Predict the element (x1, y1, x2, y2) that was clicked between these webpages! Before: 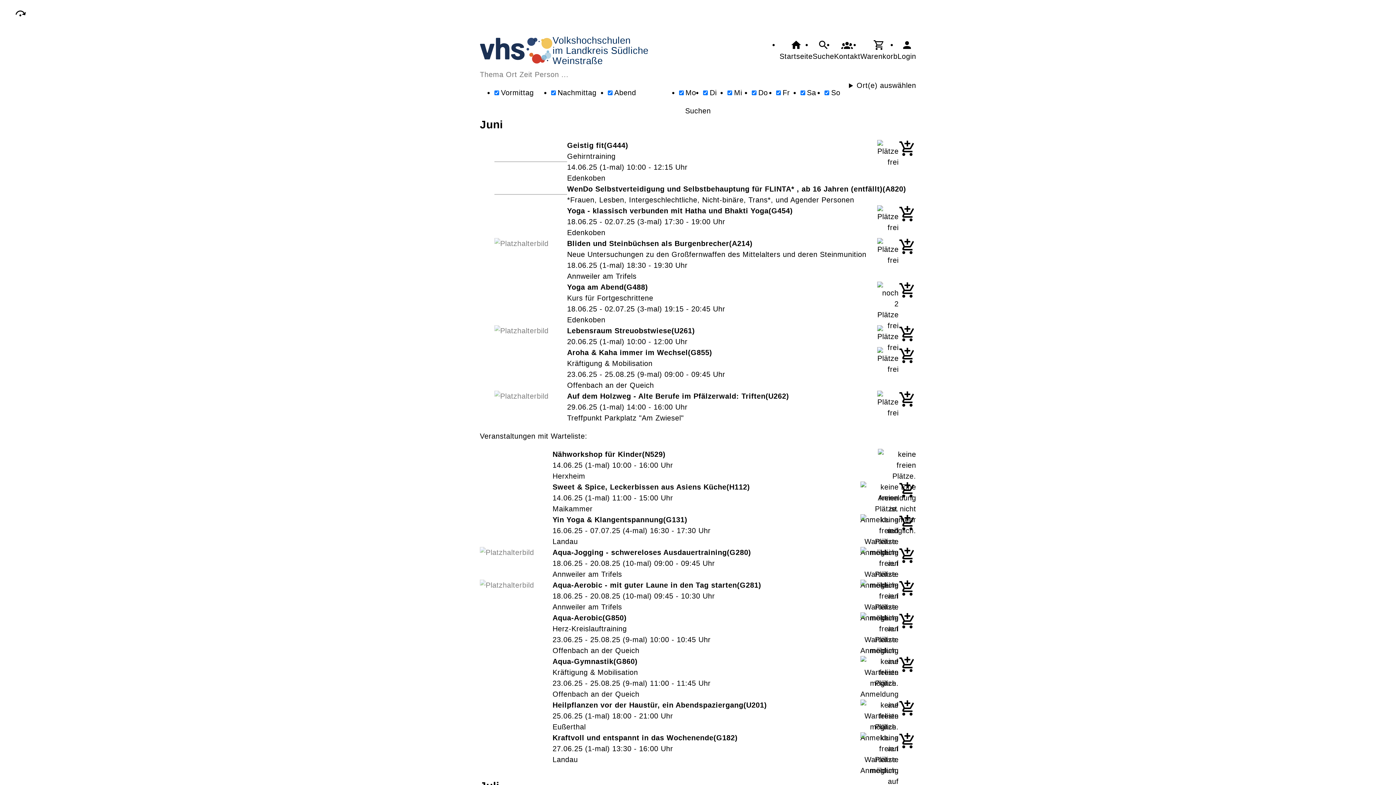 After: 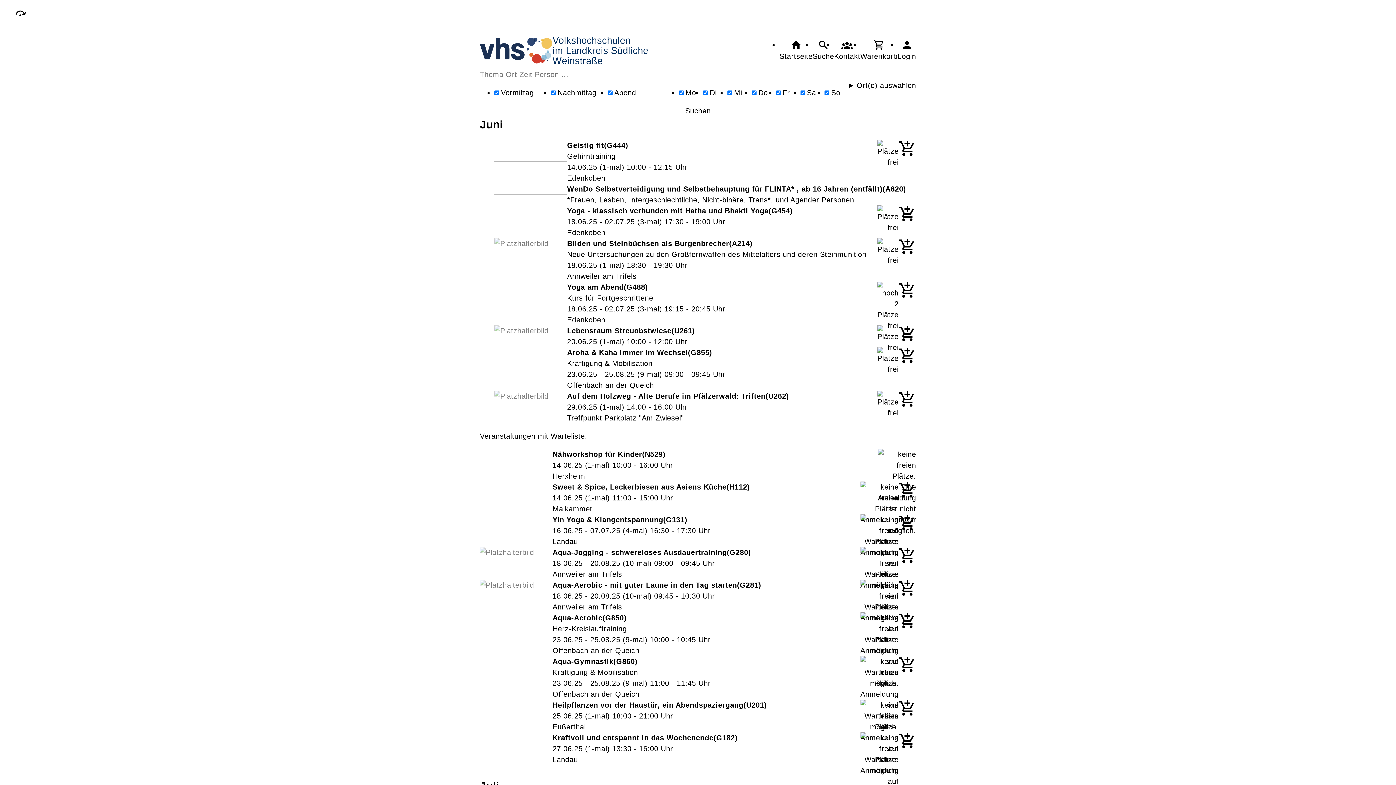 Action: bbox: (898, 612, 916, 630)